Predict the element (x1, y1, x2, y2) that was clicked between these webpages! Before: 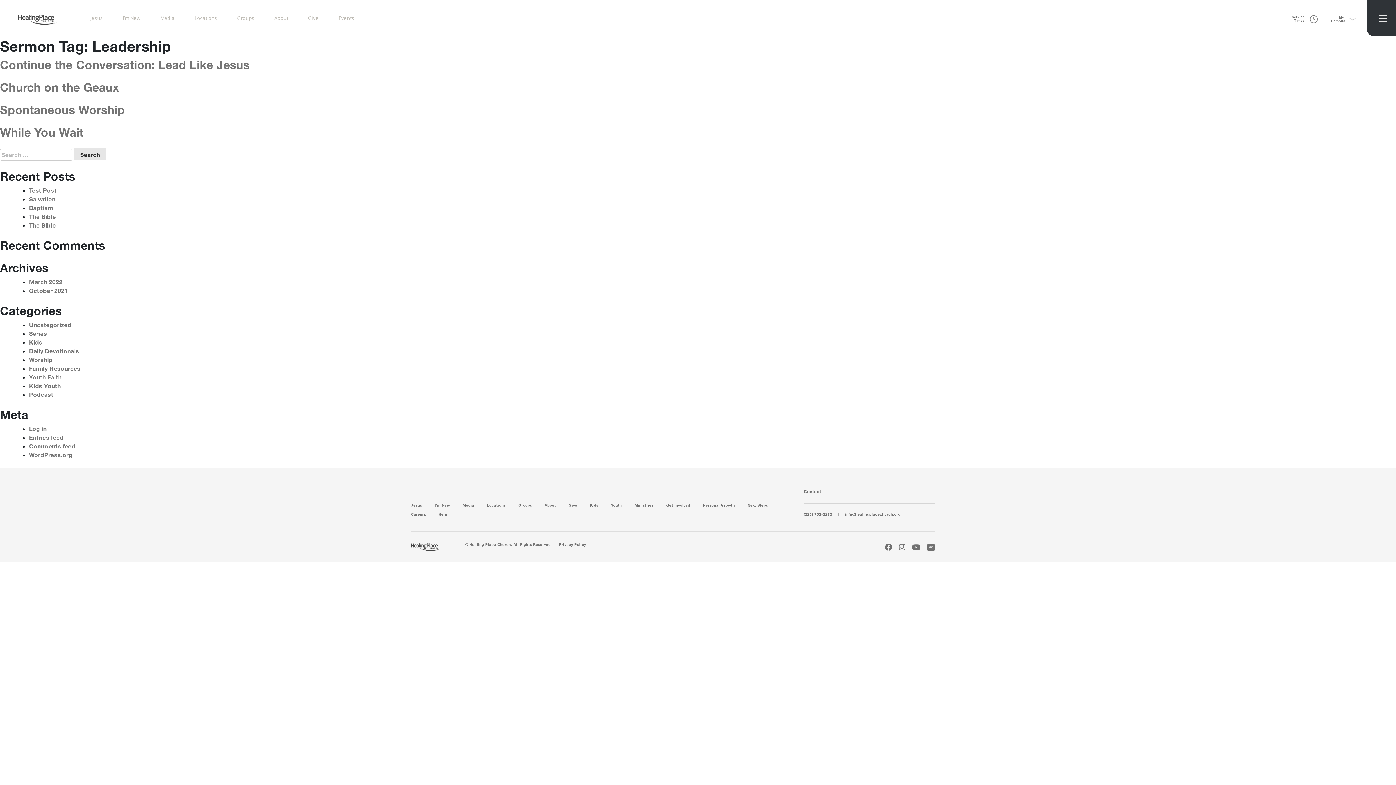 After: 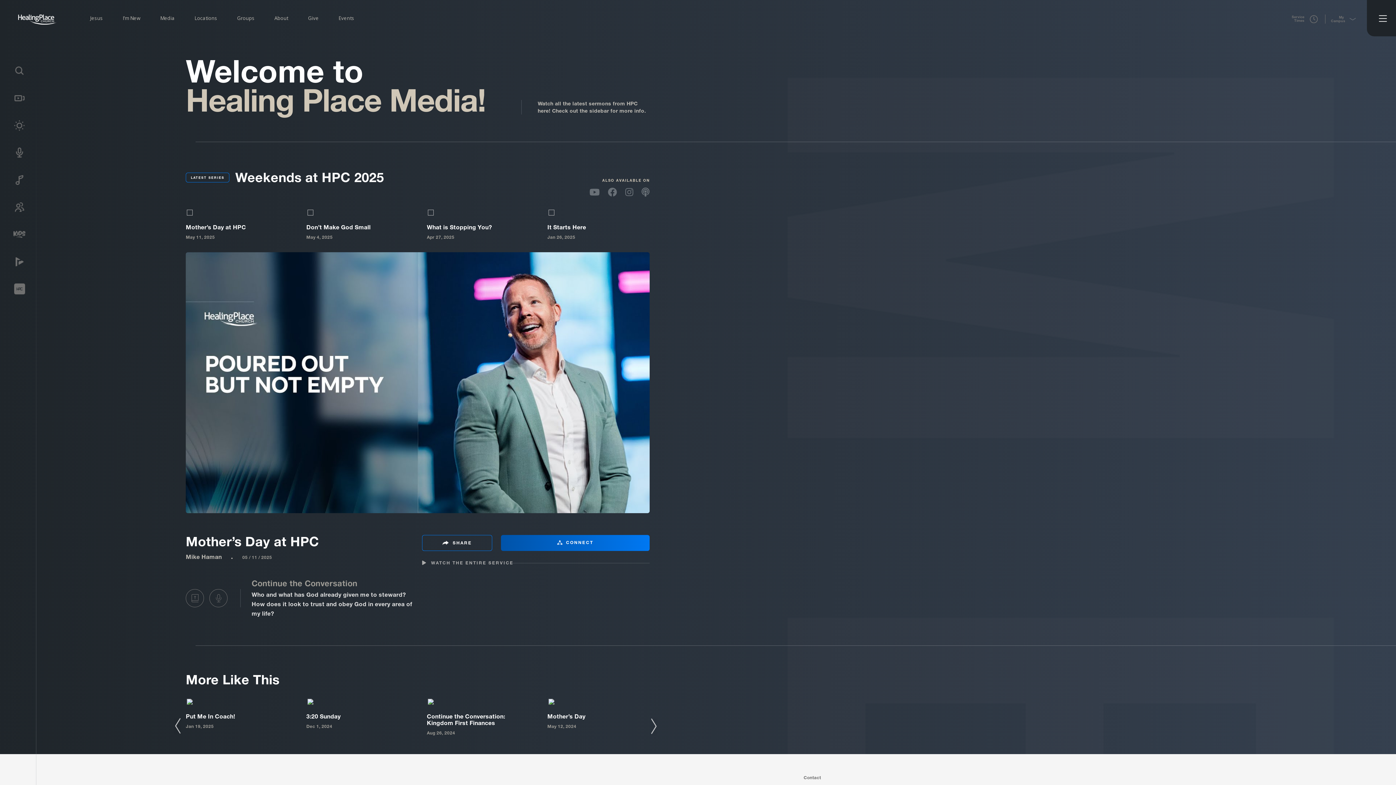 Action: bbox: (462, 500, 474, 510) label: Media